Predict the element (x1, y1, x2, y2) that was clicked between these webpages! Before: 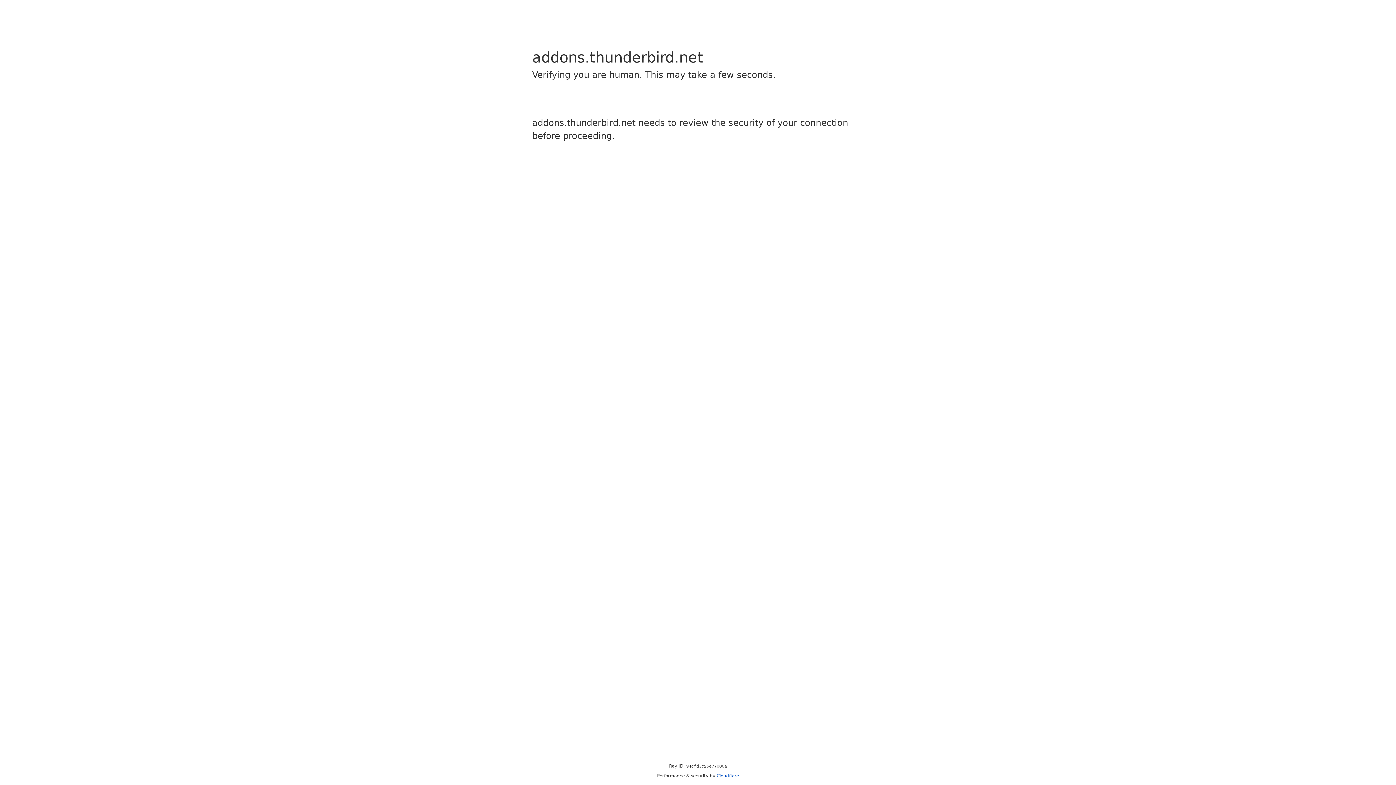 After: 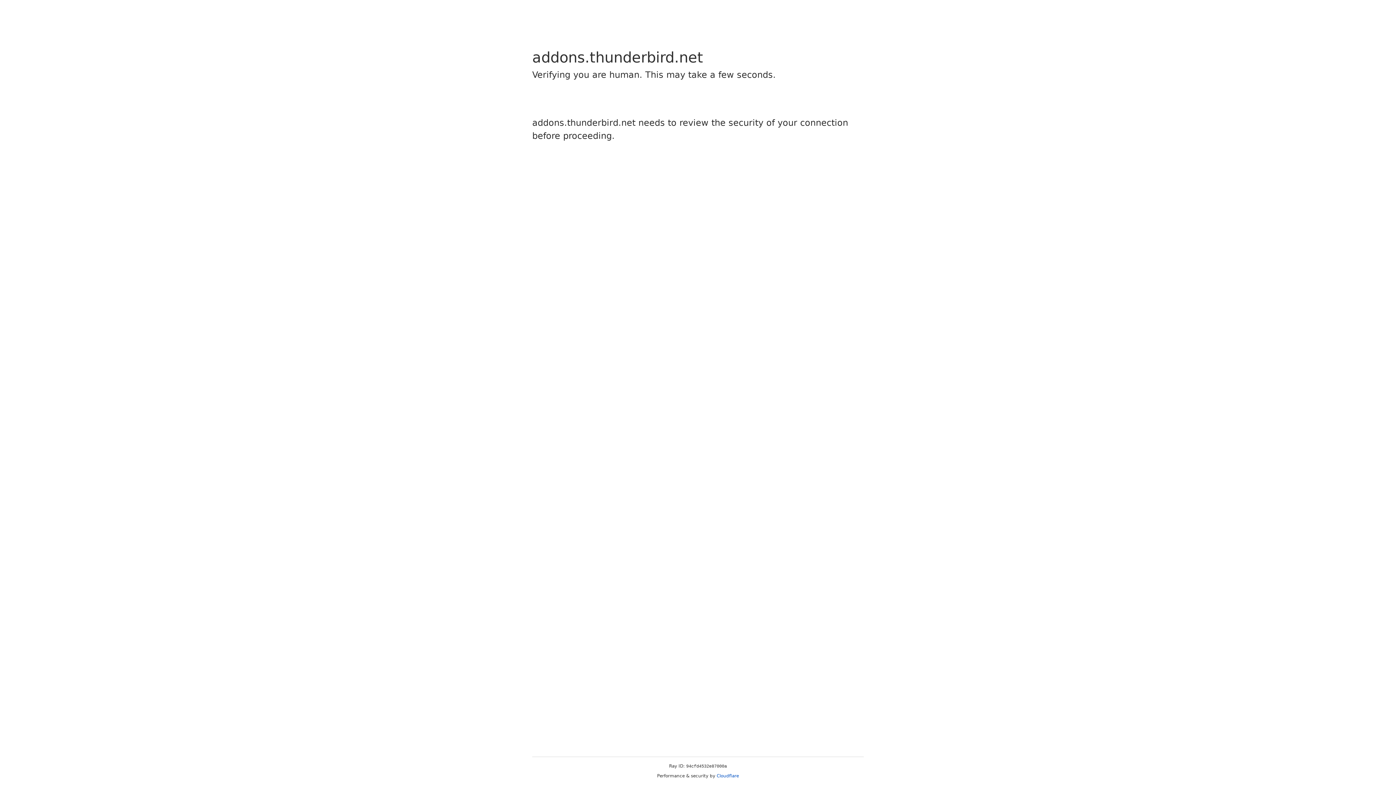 Action: label: Cloudflare bbox: (716, 773, 739, 778)